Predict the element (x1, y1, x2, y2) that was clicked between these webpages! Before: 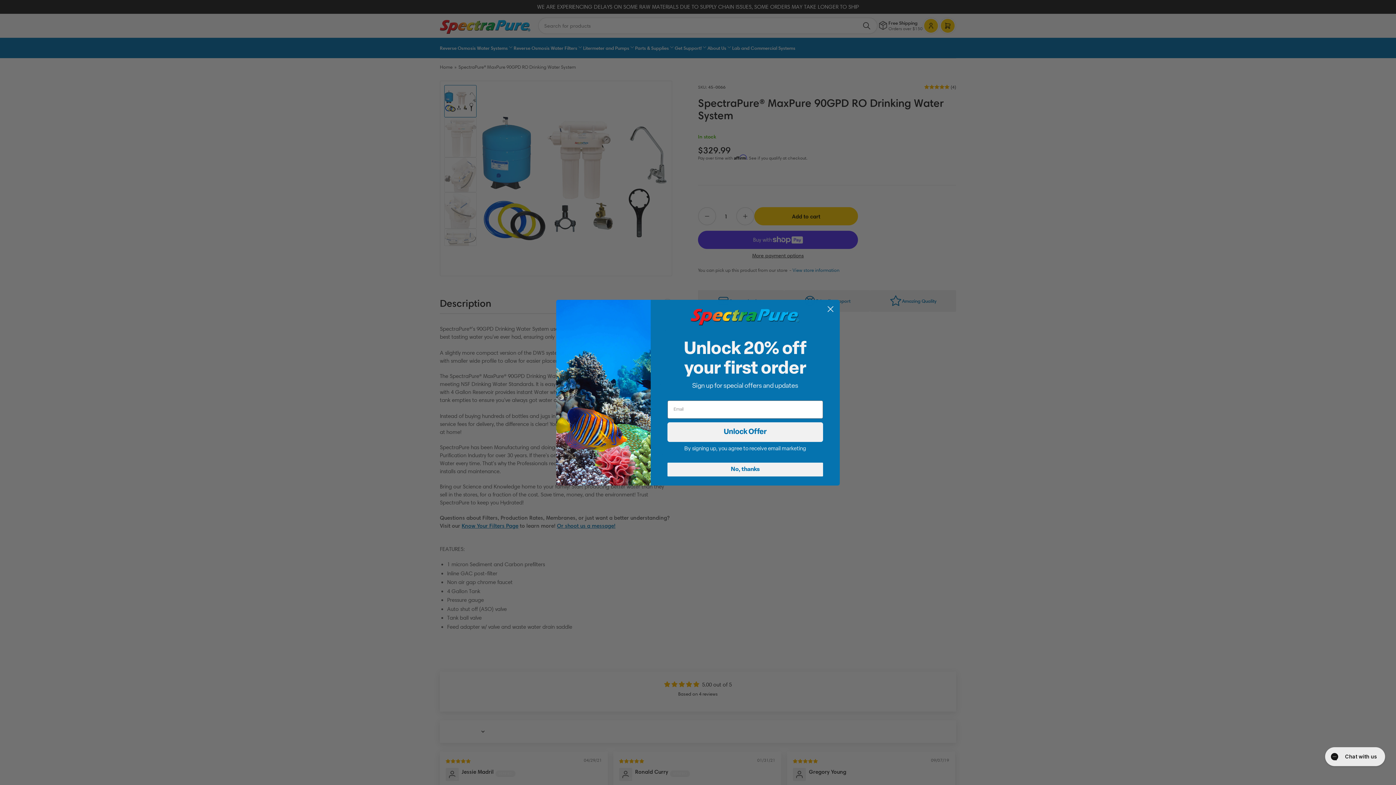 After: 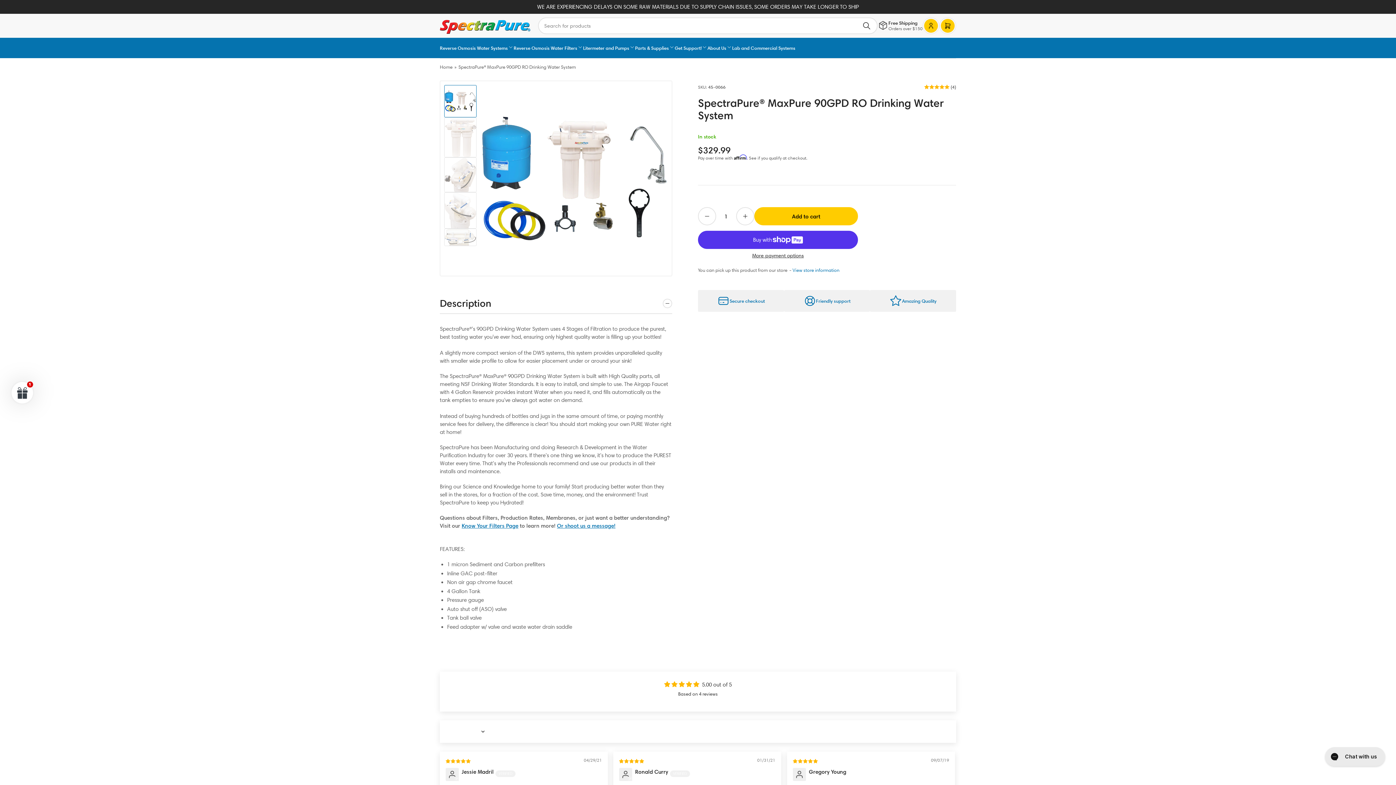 Action: bbox: (667, 462, 823, 476) label: No, thanks